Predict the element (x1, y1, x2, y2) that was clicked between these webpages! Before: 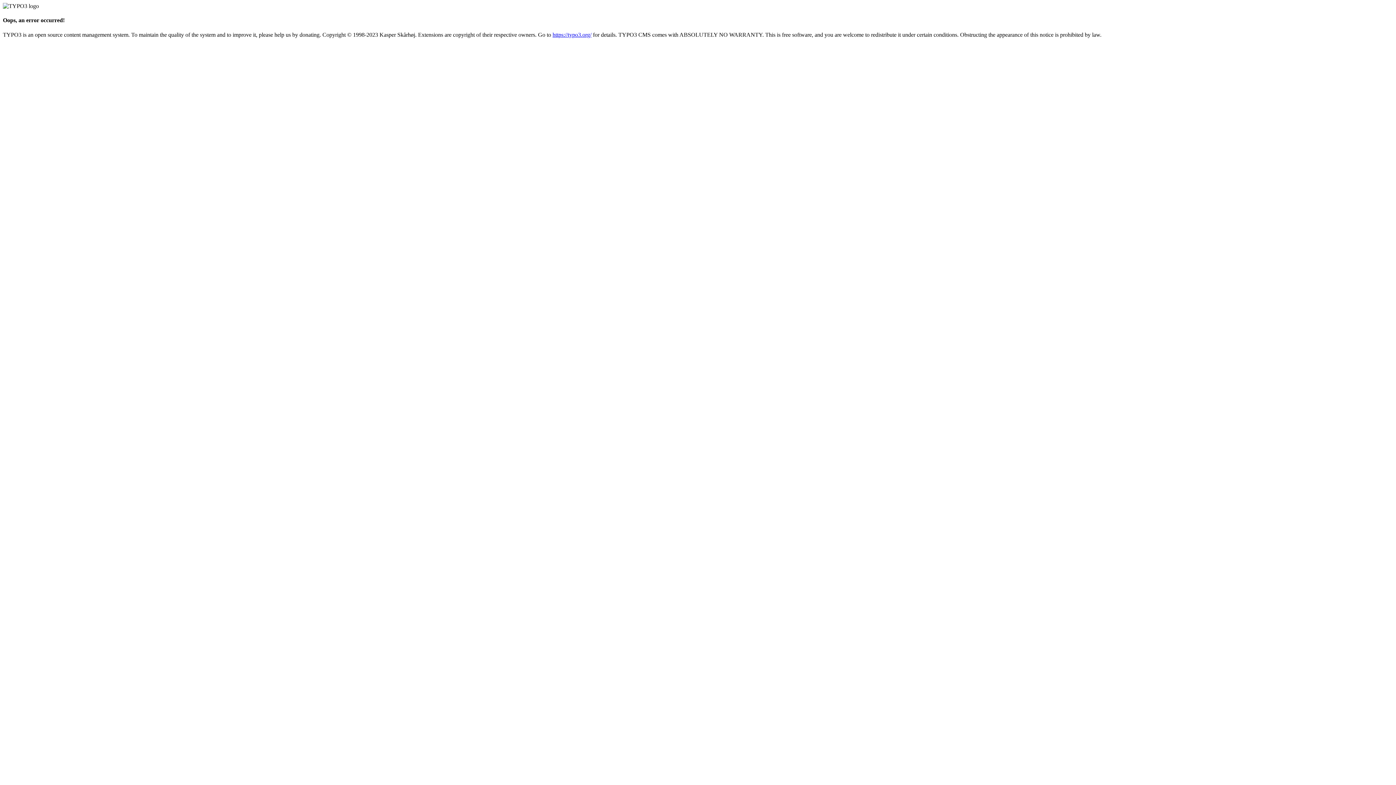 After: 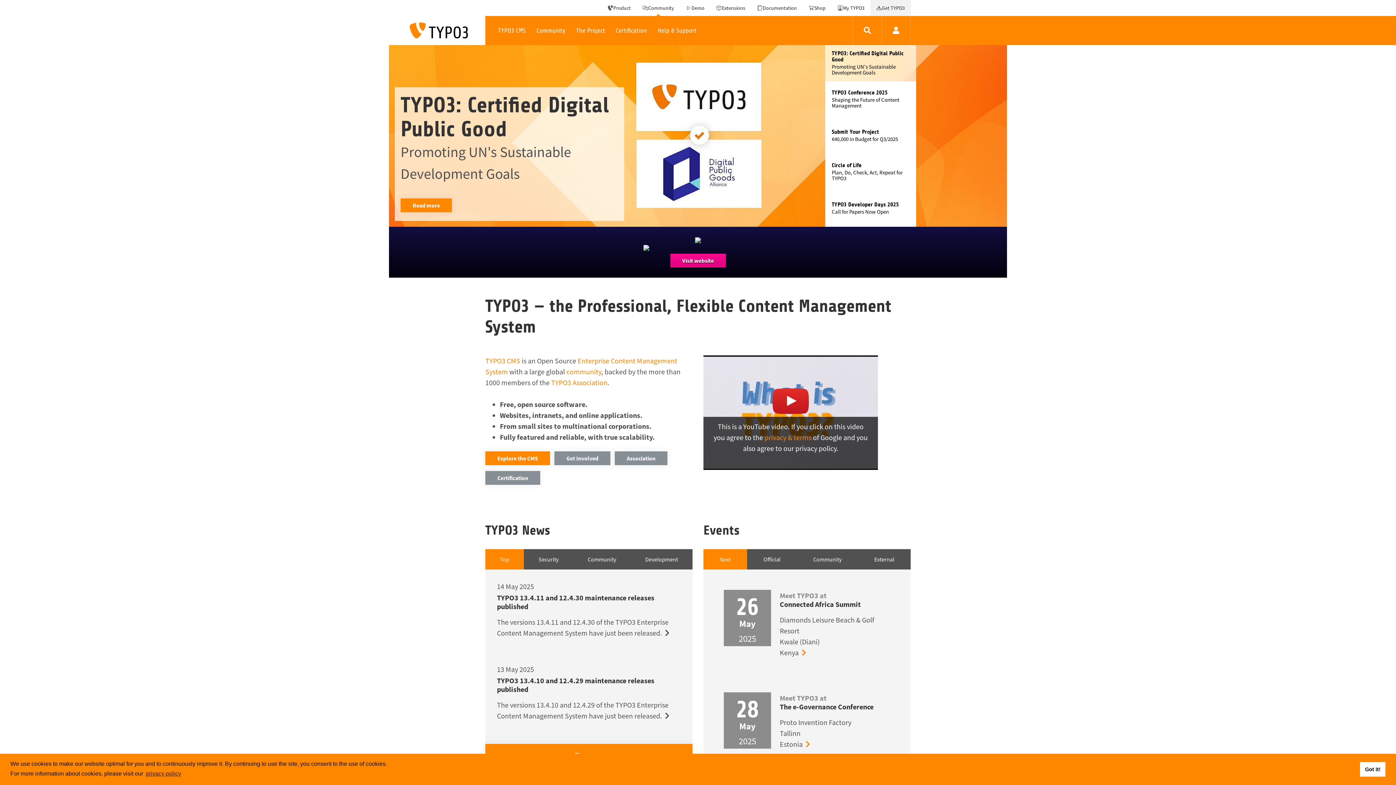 Action: label: https://typo3.org/ bbox: (552, 31, 591, 37)